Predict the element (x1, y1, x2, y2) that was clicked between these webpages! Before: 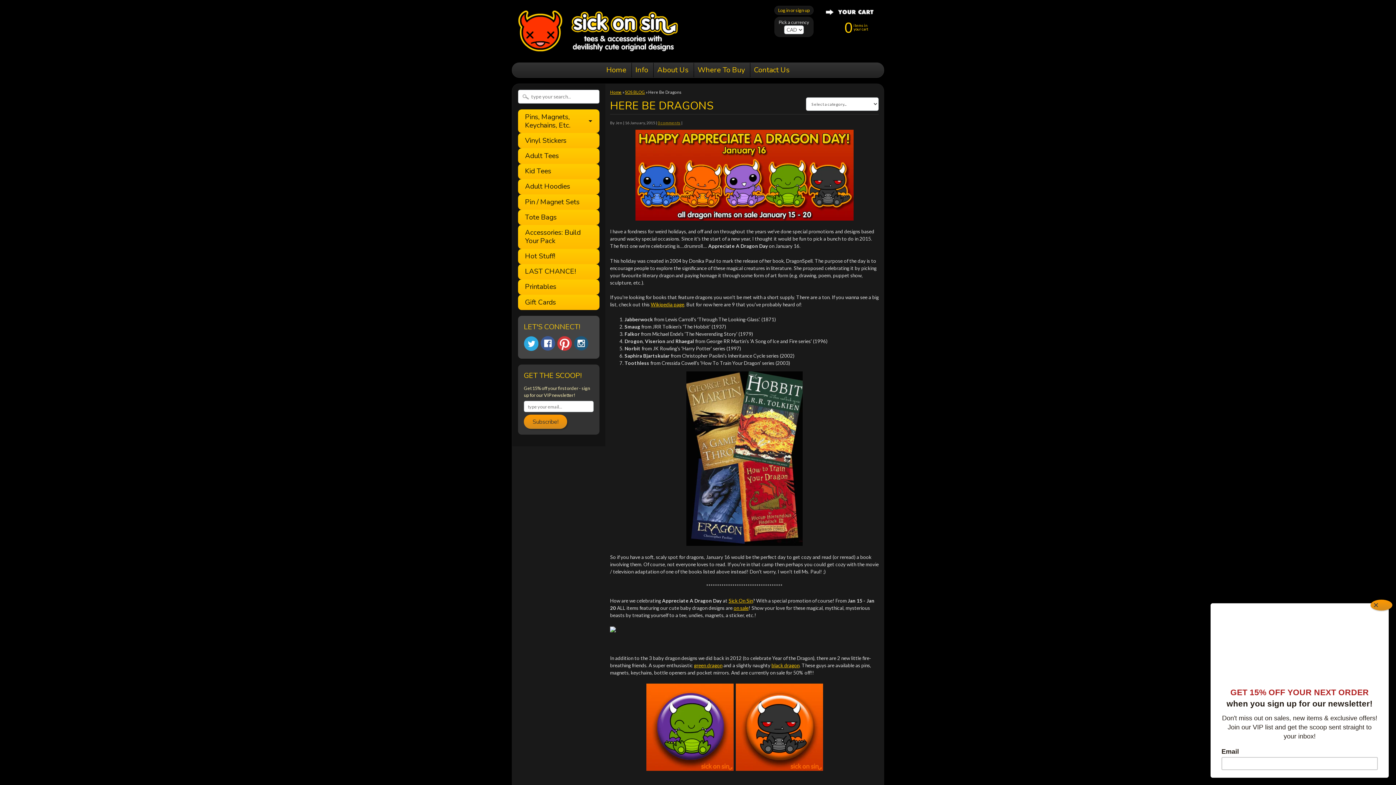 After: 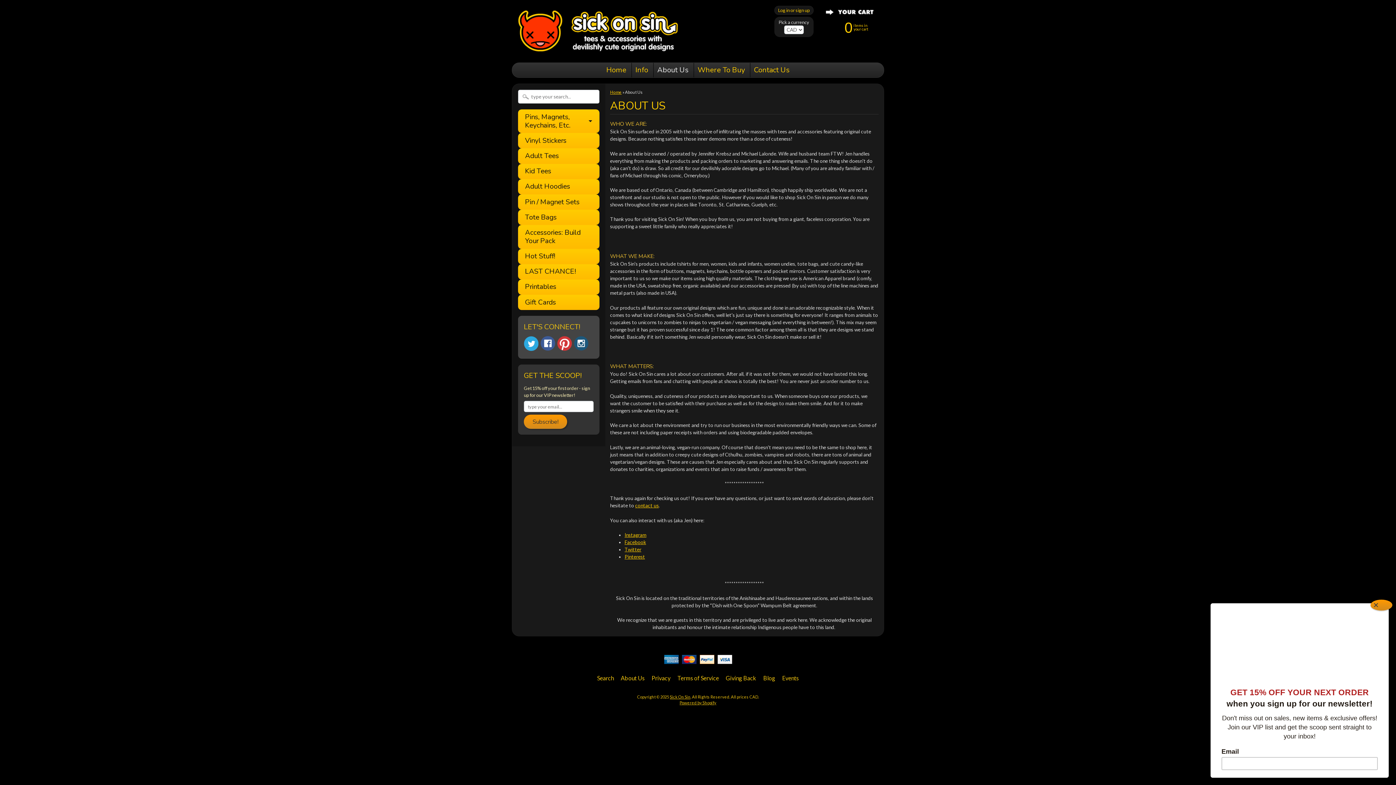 Action: bbox: (653, 62, 692, 77) label: About Us